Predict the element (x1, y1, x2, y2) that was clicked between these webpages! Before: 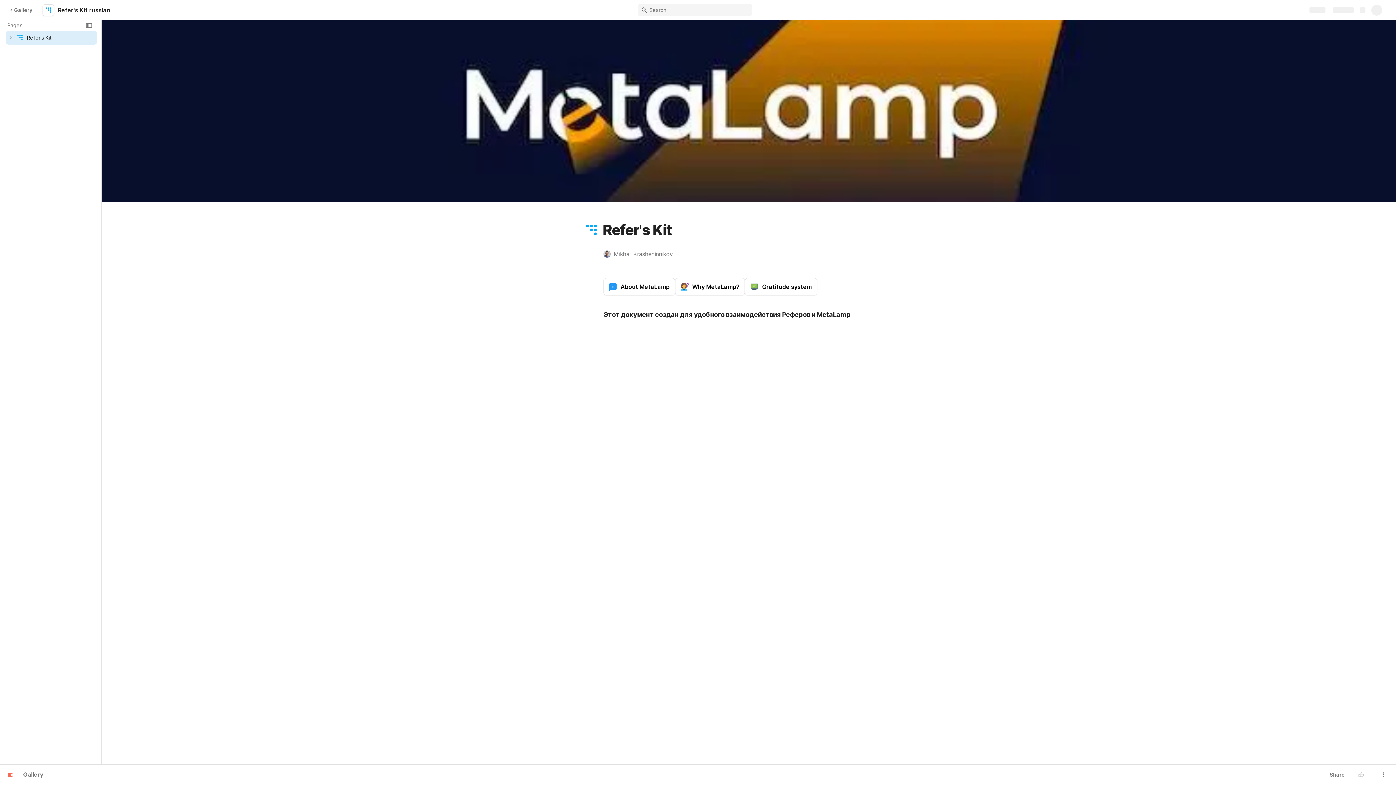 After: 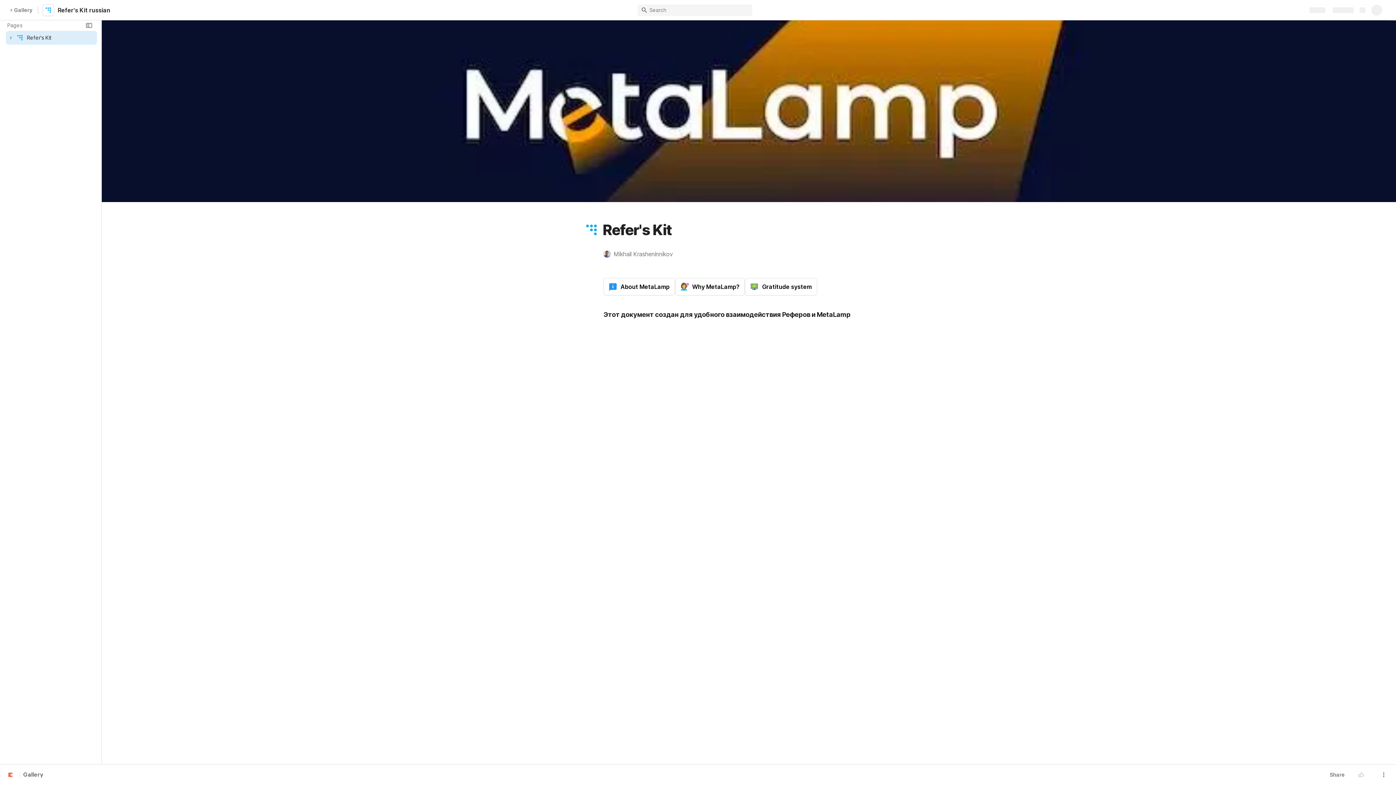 Action: bbox: (42, 4, 54, 16)